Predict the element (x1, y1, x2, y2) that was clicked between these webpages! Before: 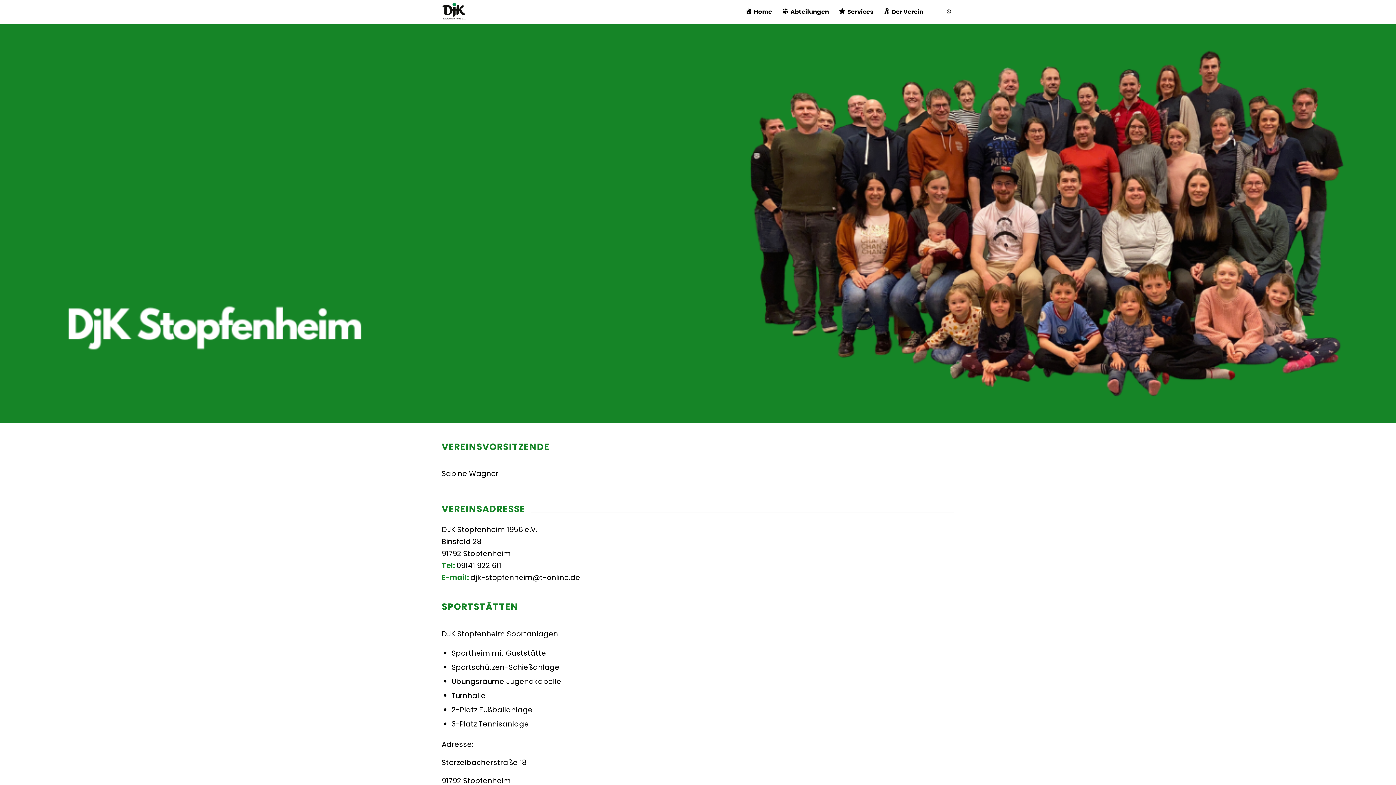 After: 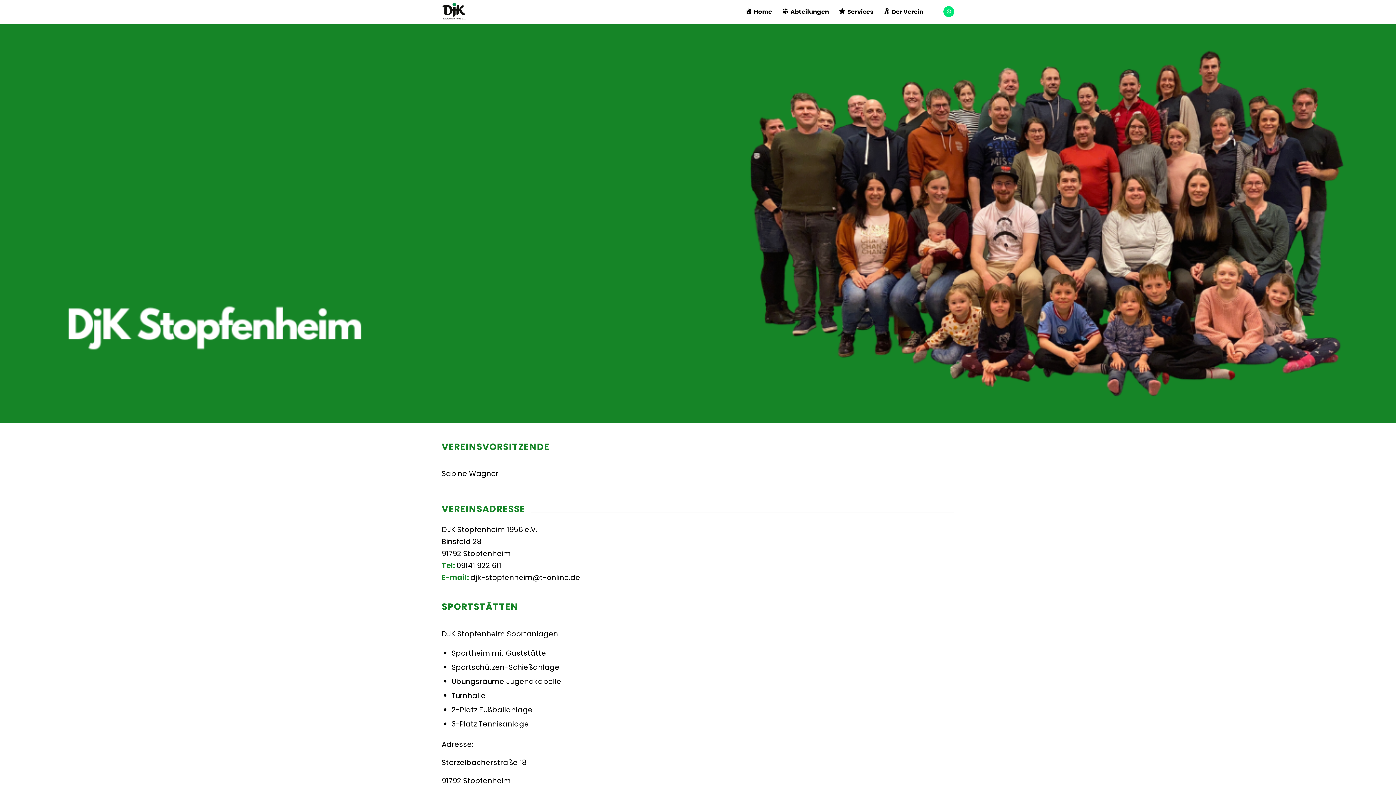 Action: bbox: (943, 6, 954, 16) label: Link zu WhatsApp